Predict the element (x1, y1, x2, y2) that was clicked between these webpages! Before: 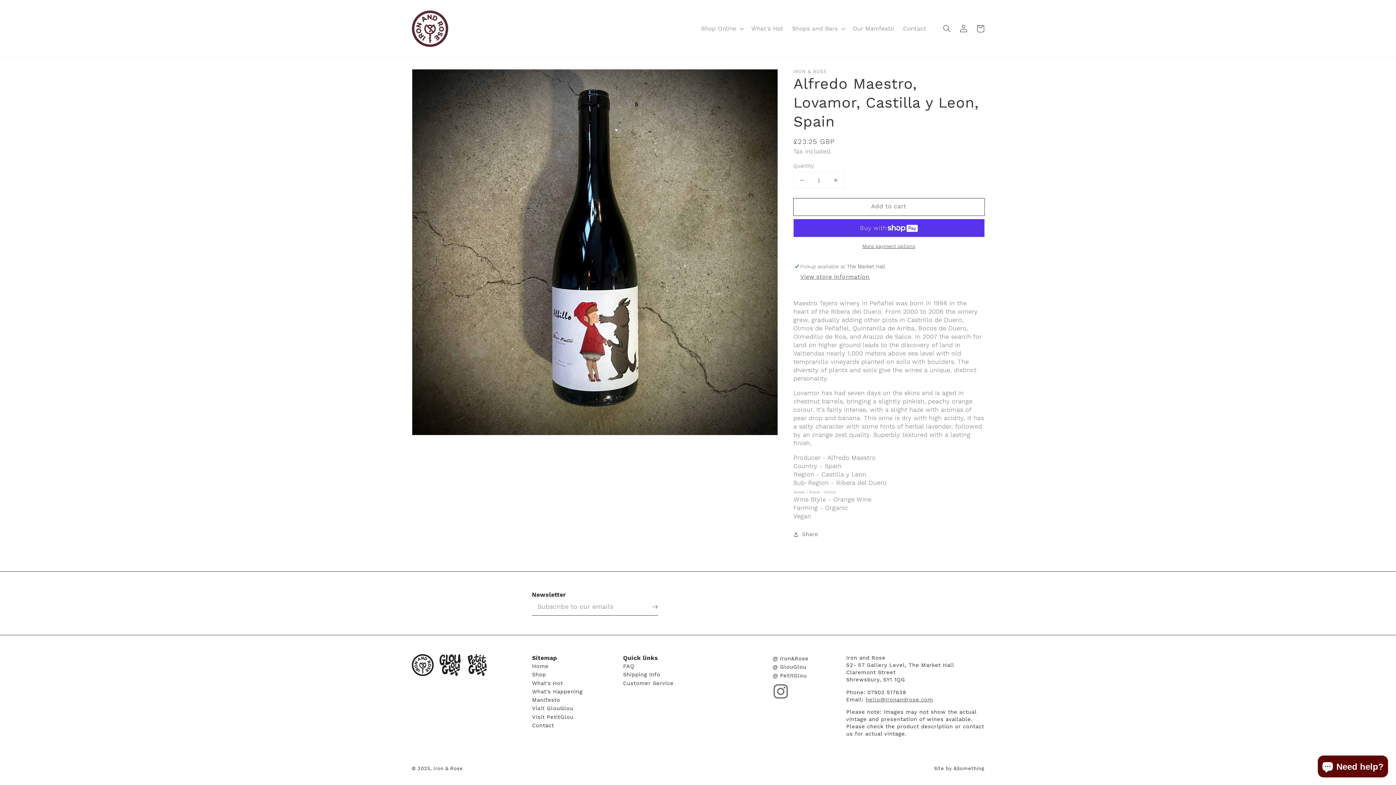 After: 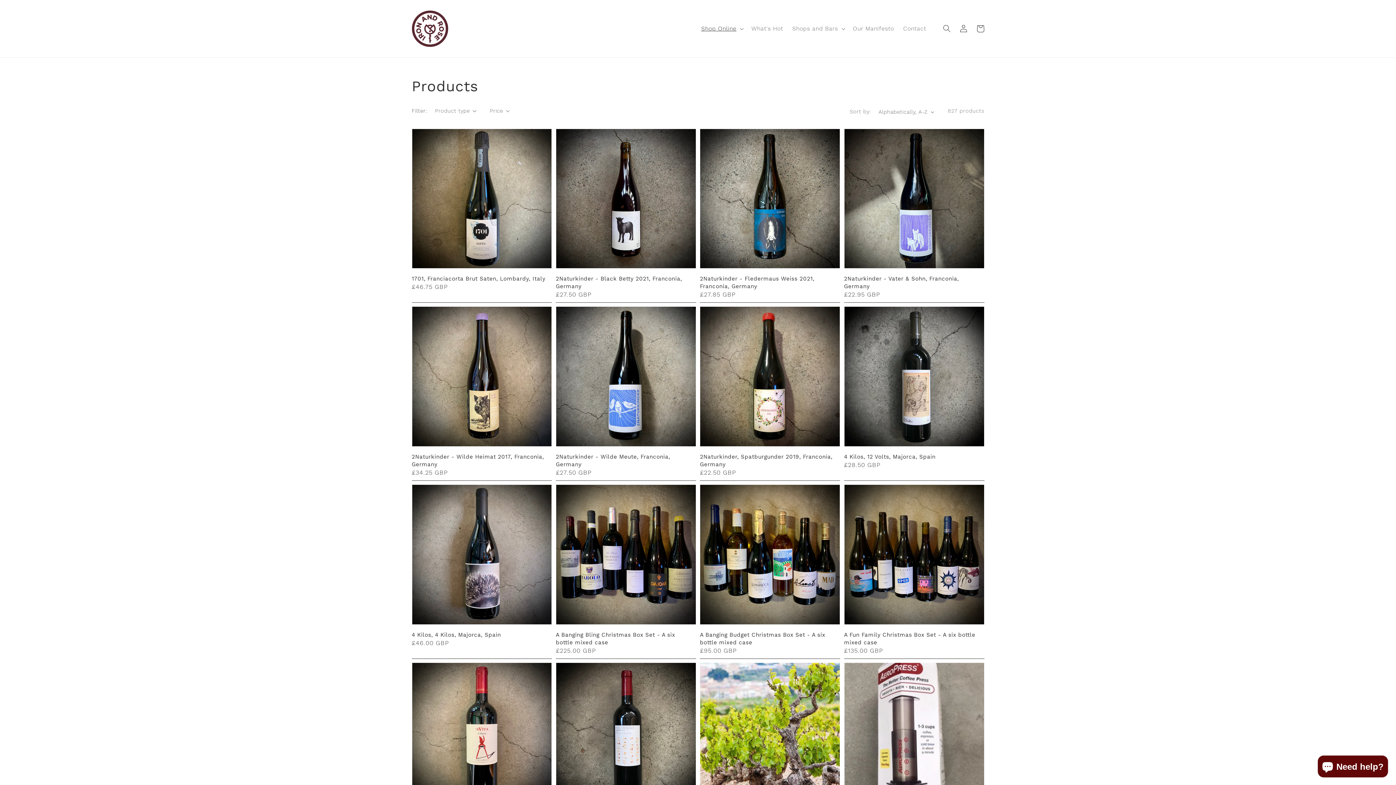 Action: bbox: (532, 670, 546, 677) label: Shop